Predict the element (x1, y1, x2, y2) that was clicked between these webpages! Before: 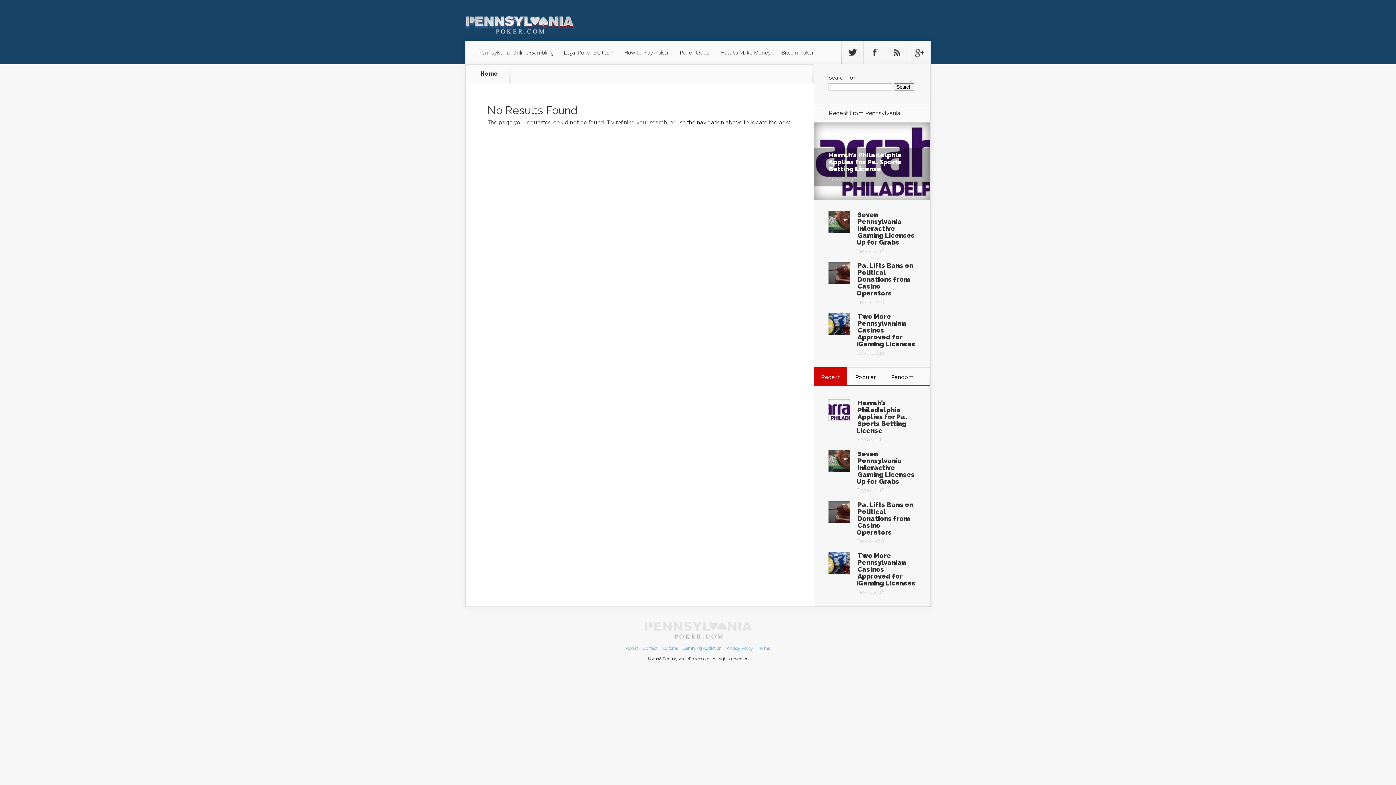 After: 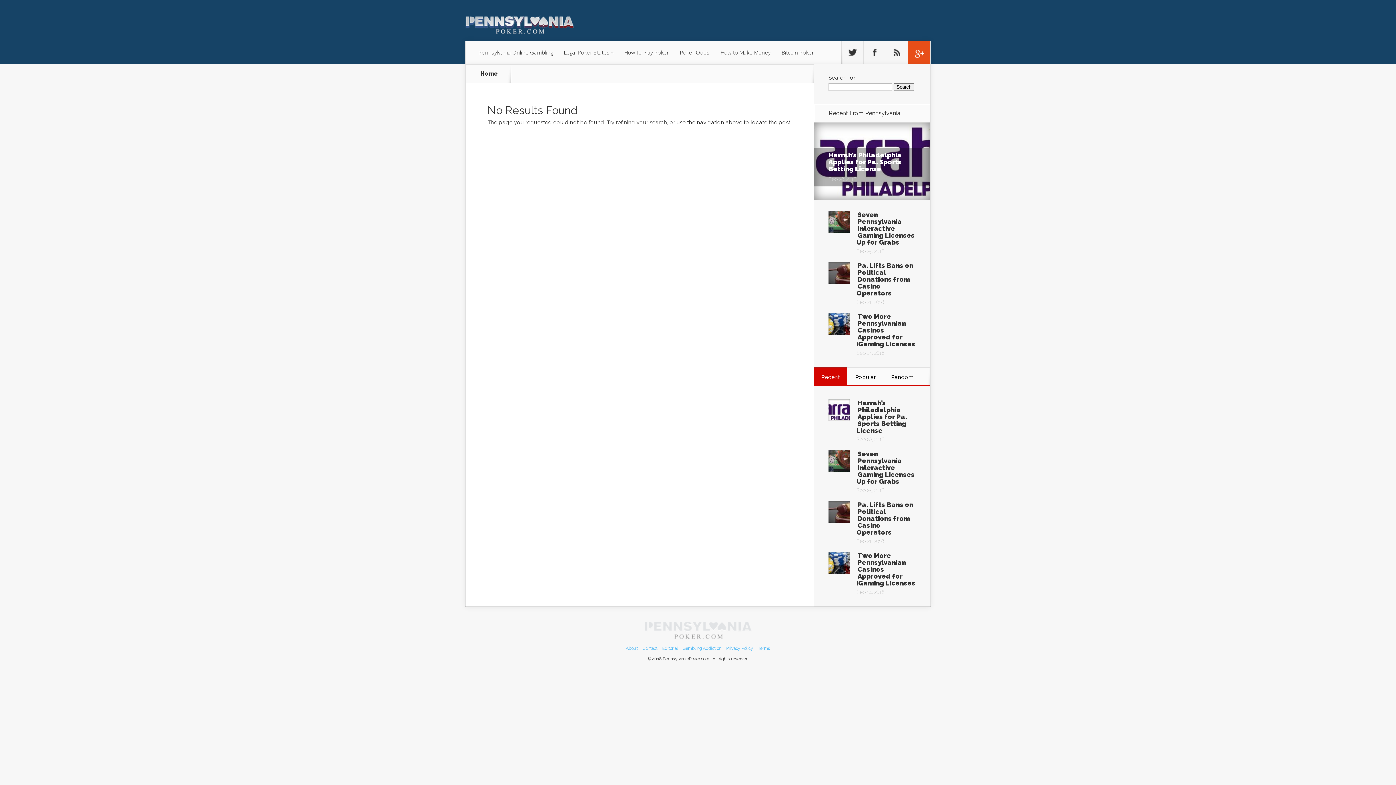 Action: bbox: (908, 41, 930, 64) label: Follow Us On Google+